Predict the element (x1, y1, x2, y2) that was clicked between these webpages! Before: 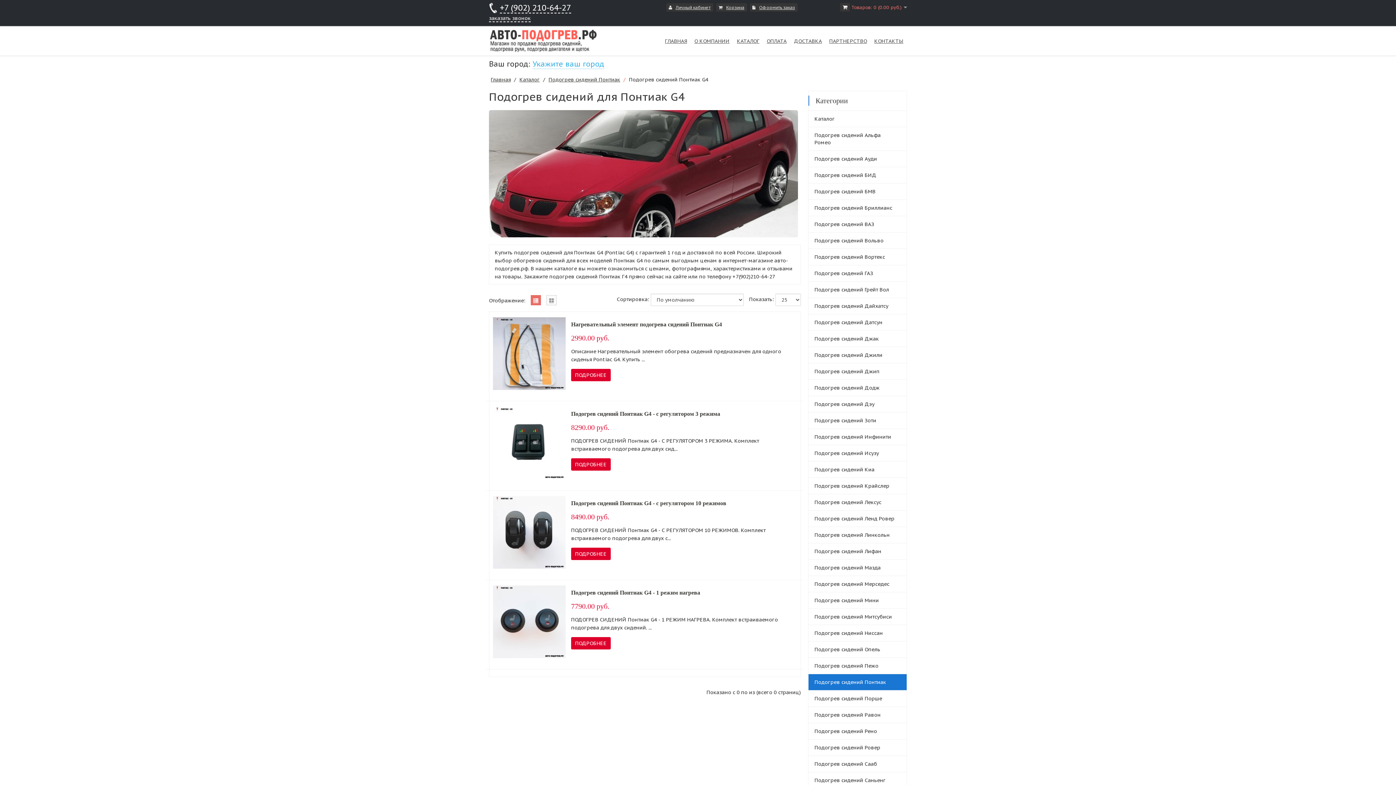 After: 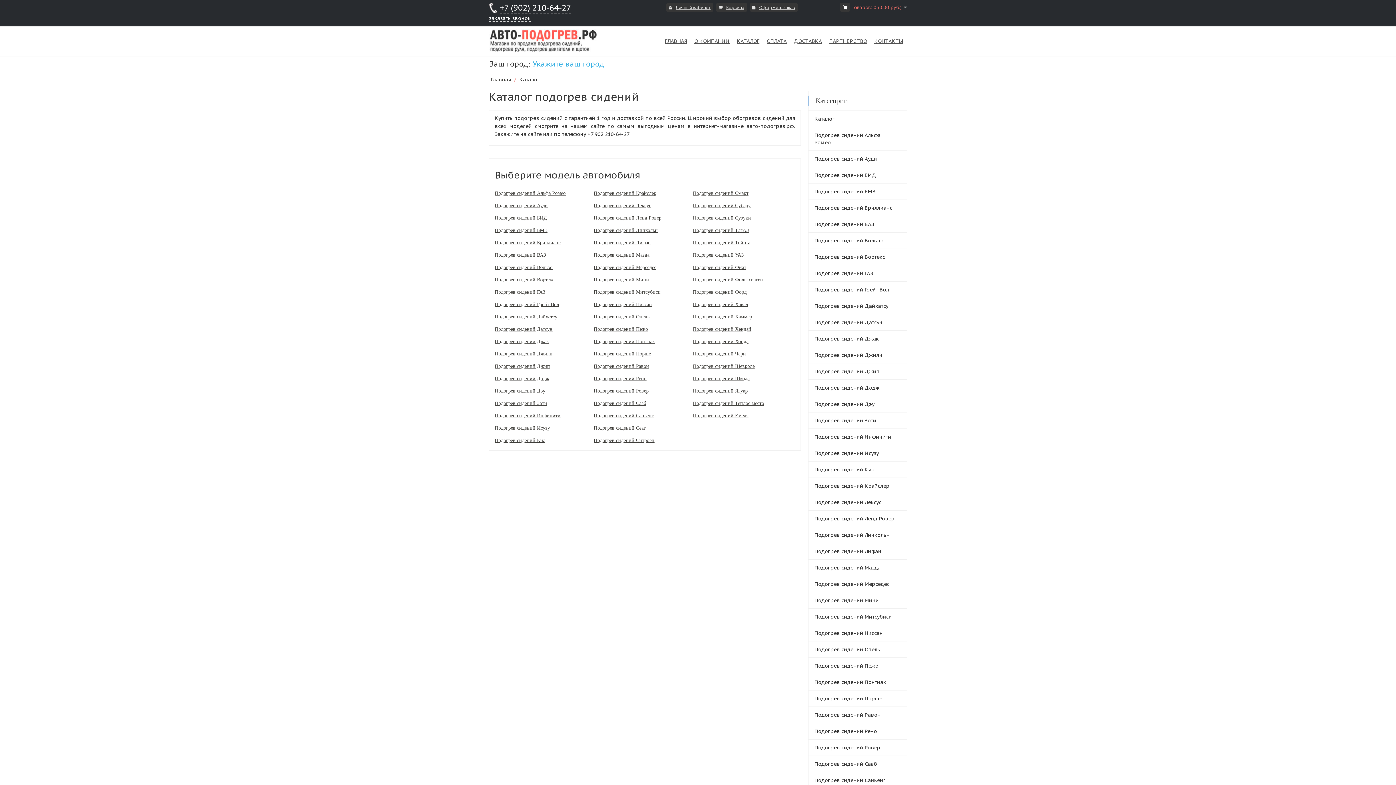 Action: bbox: (808, 110, 906, 126) label: Каталог